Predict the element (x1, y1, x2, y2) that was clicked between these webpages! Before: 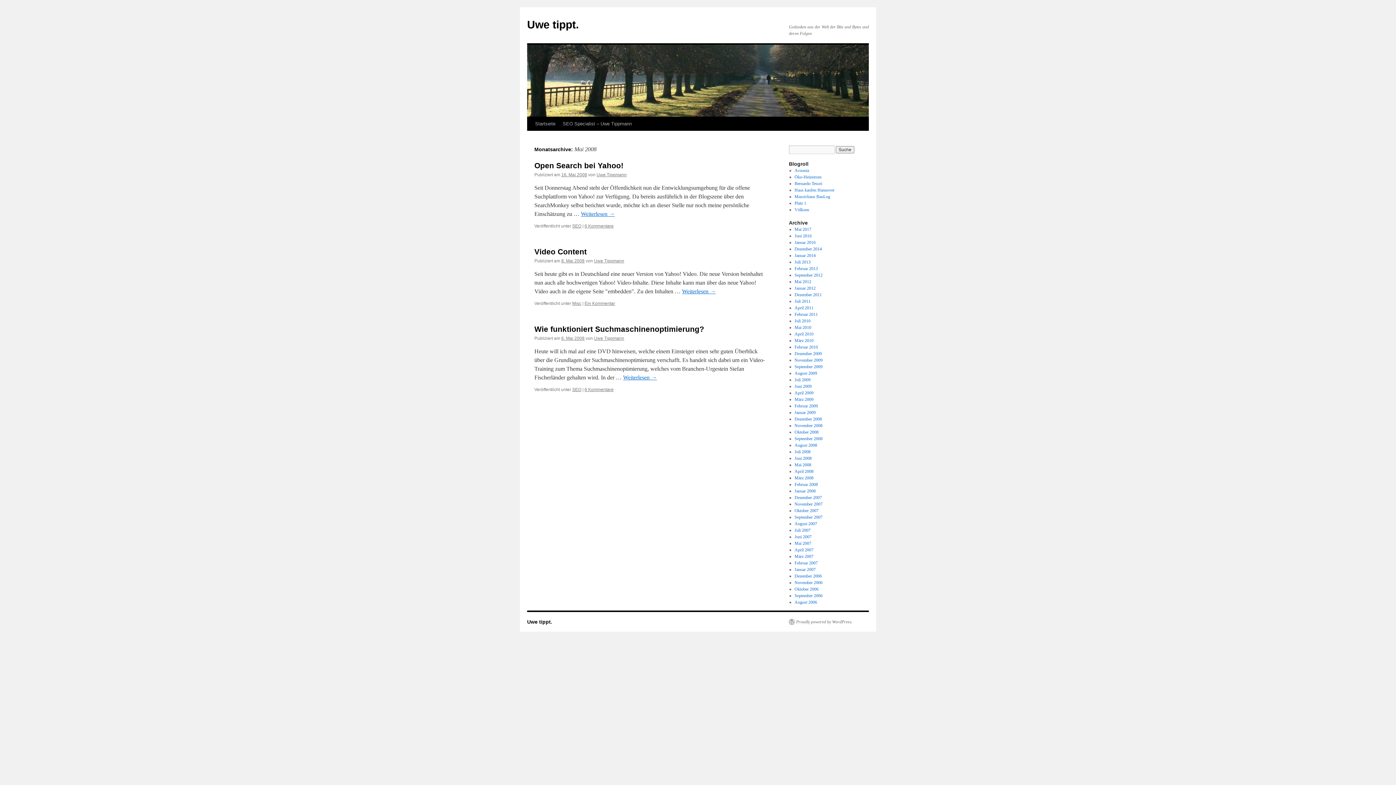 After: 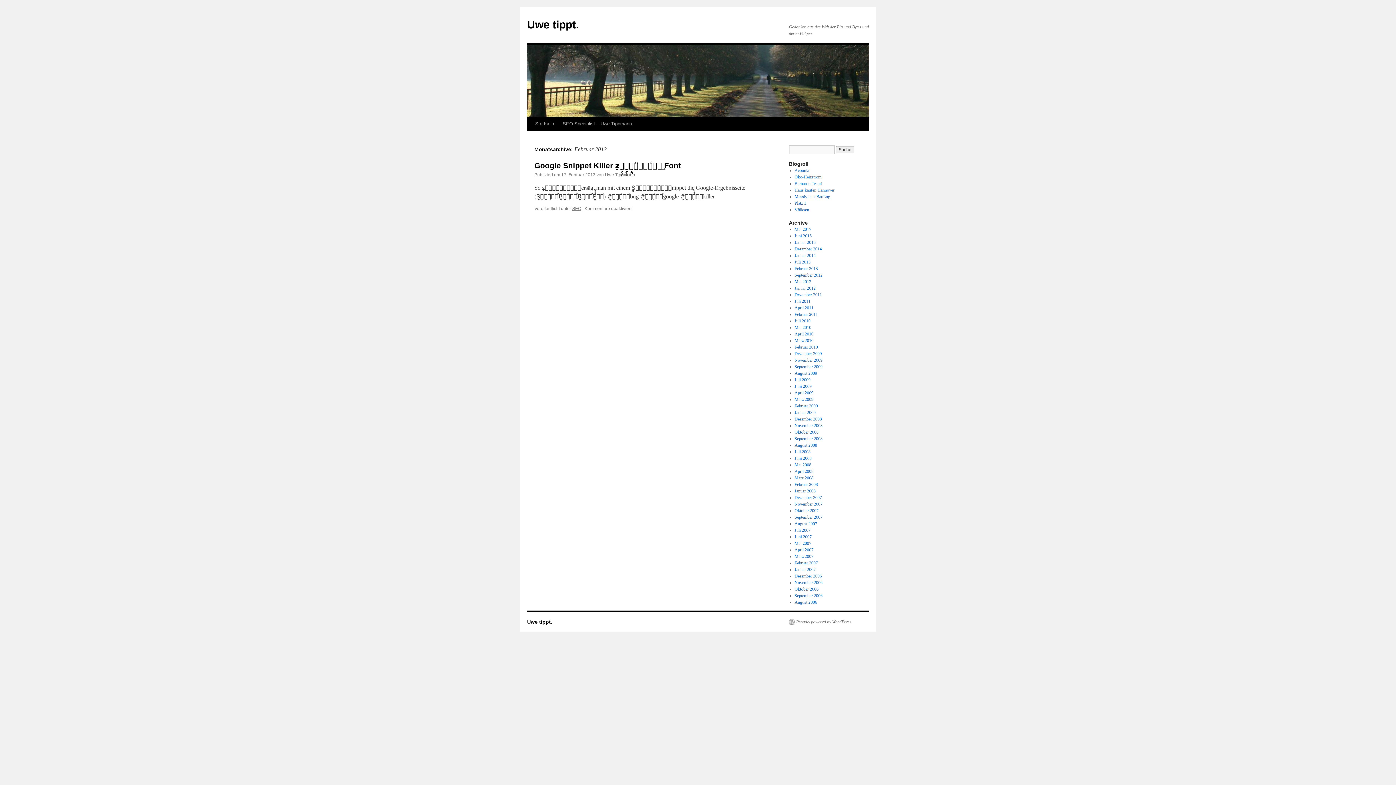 Action: label: Februar 2013 bbox: (794, 266, 818, 271)